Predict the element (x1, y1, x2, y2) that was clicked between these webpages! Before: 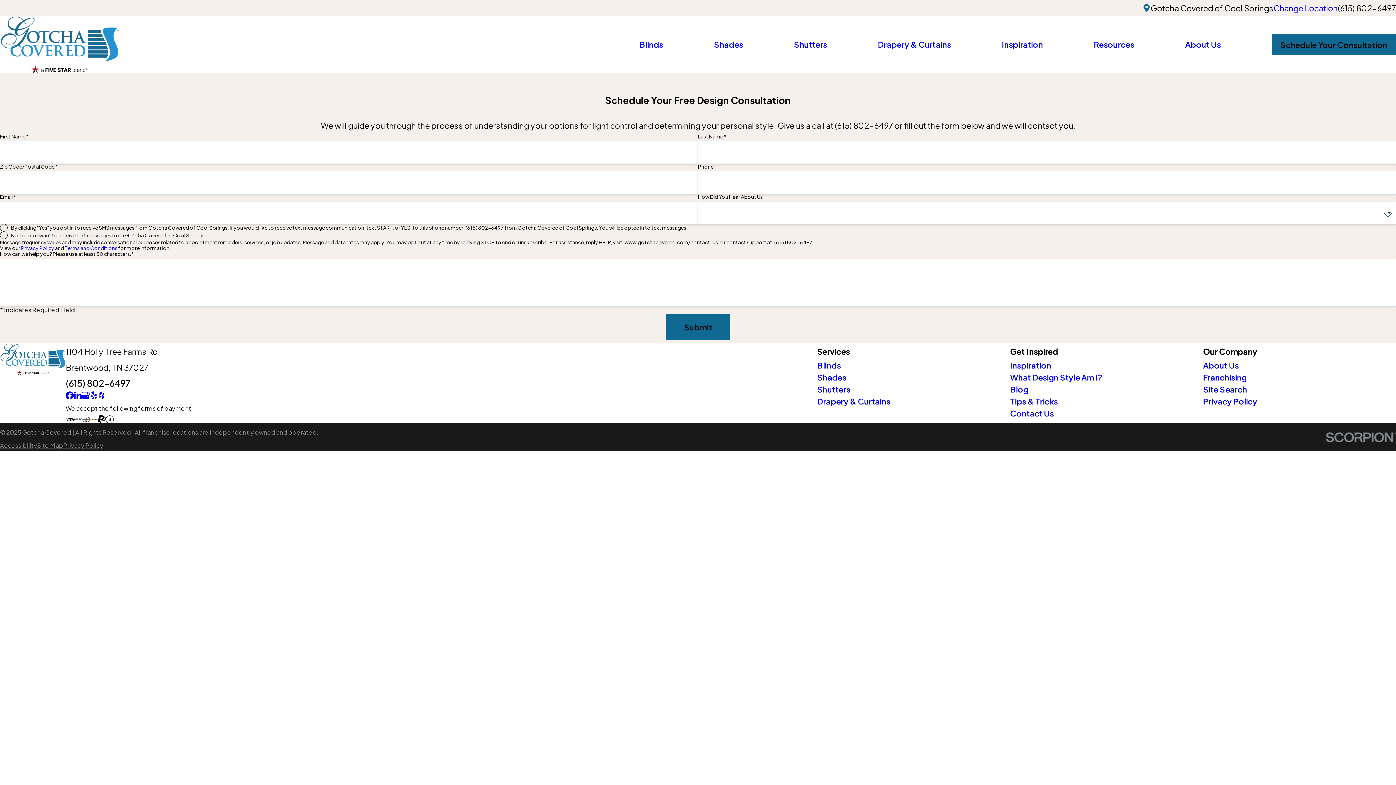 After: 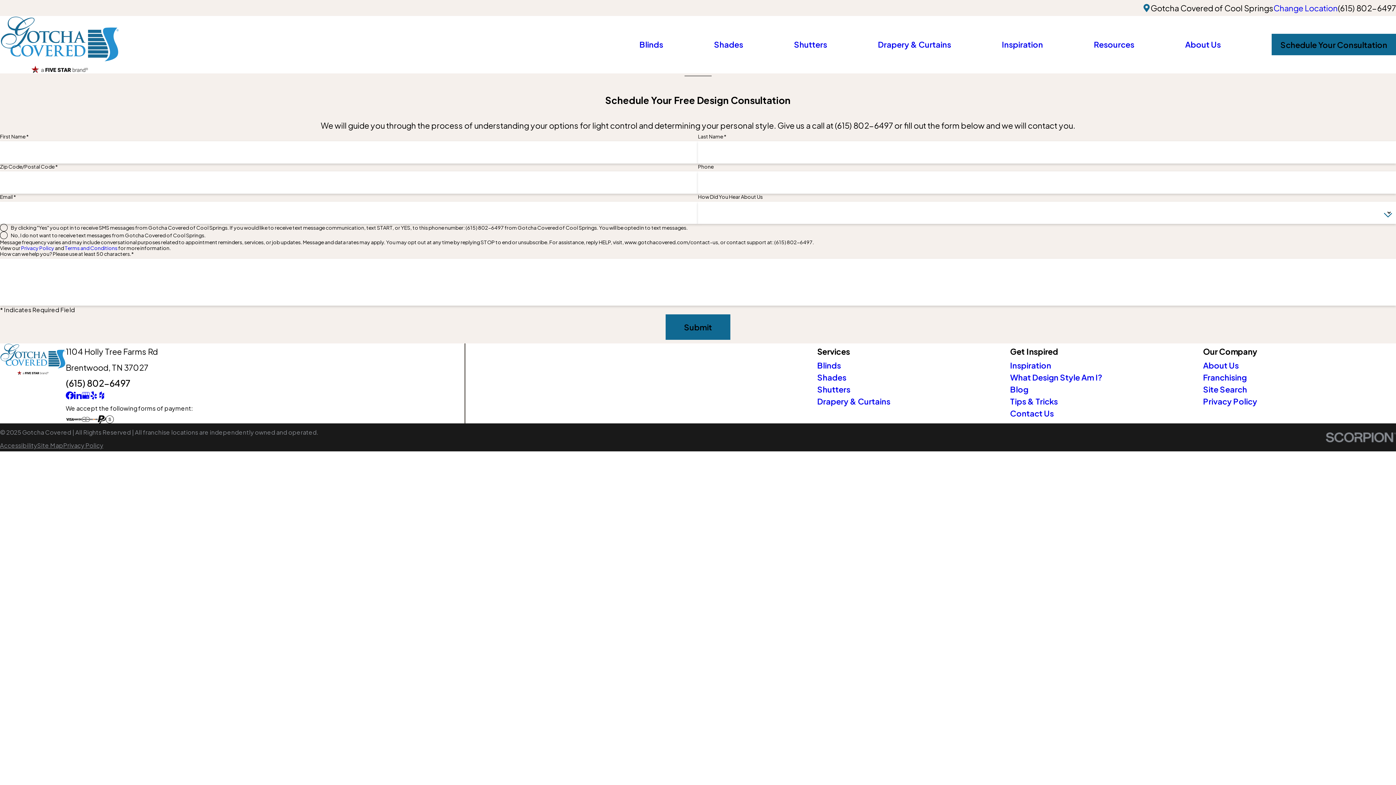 Action: label: (615) 802-6497 bbox: (65, 377, 130, 388)